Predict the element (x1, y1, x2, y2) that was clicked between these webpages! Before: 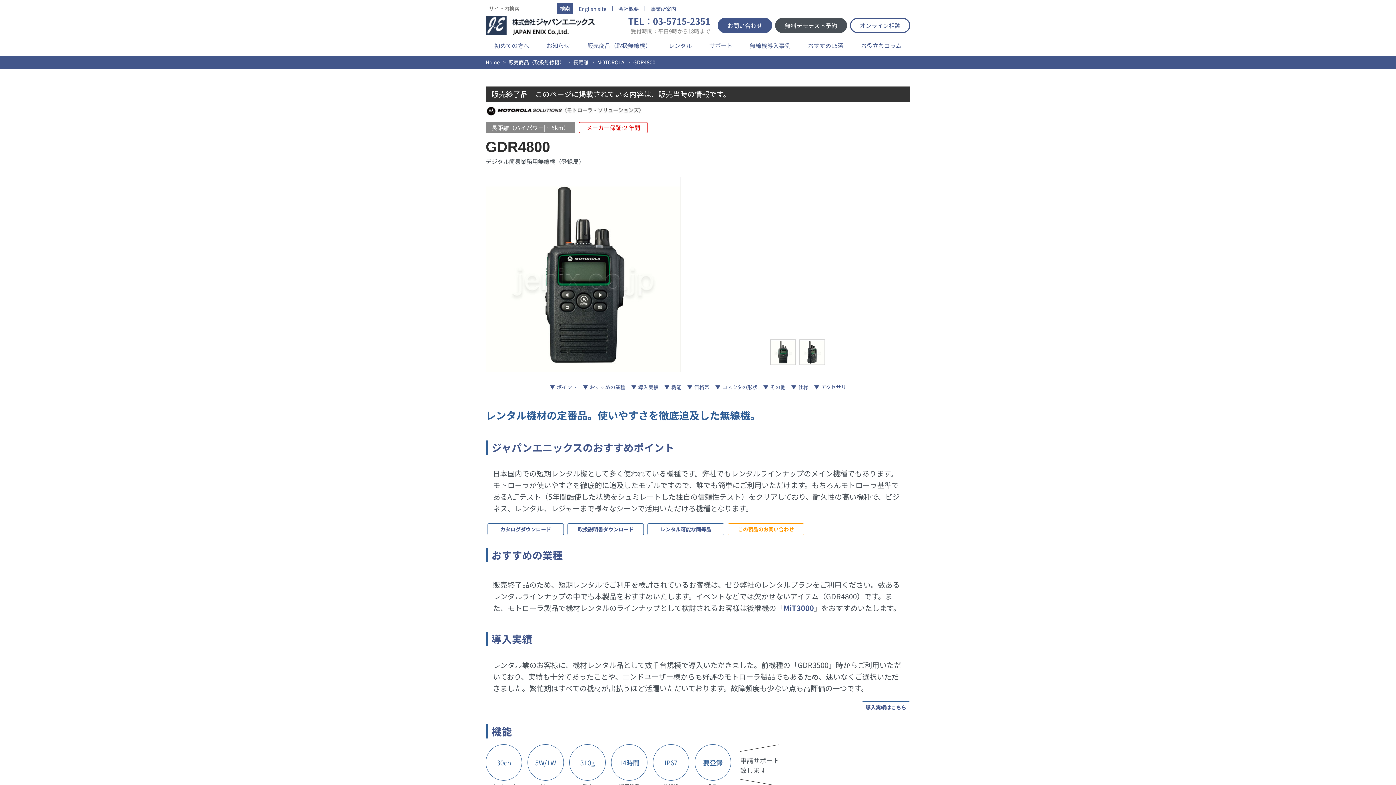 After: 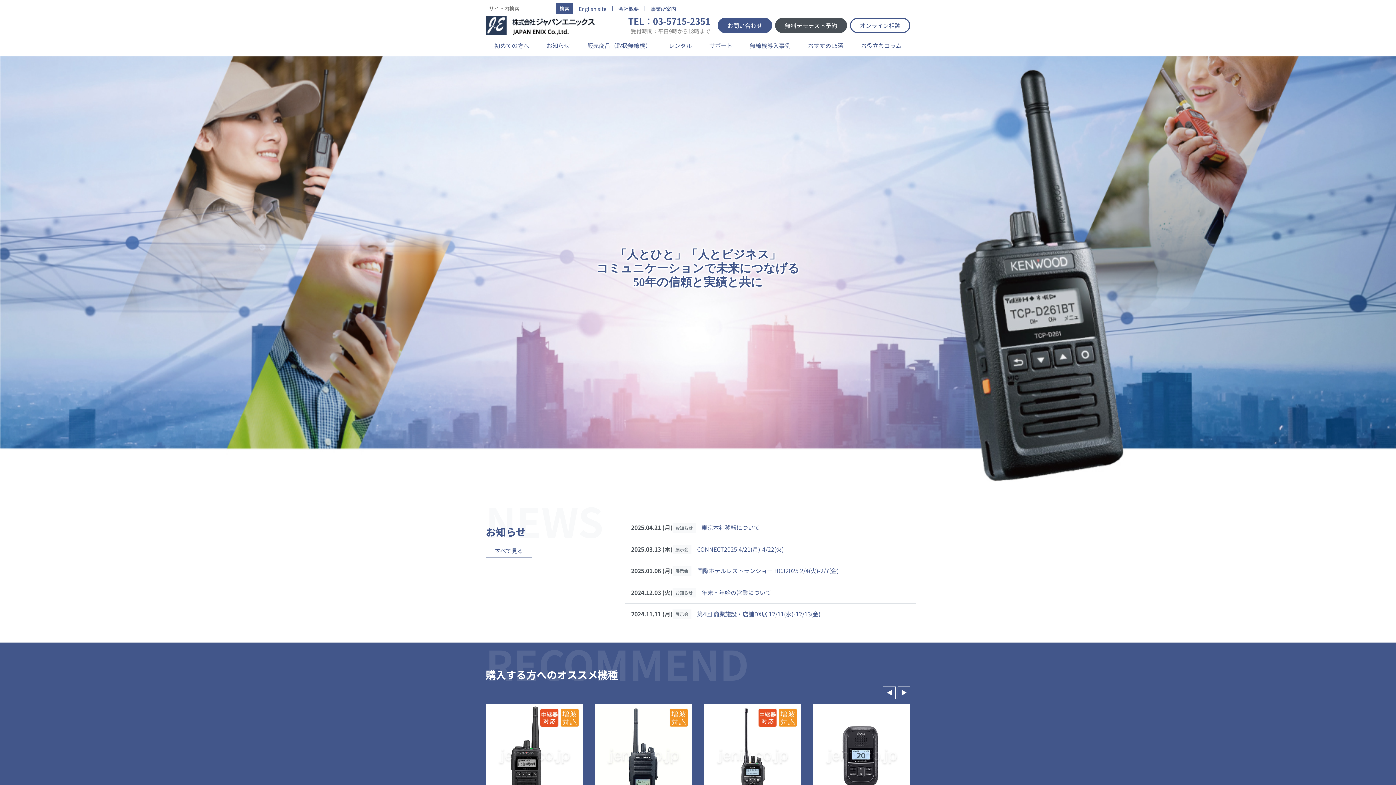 Action: bbox: (485, 20, 594, 28)